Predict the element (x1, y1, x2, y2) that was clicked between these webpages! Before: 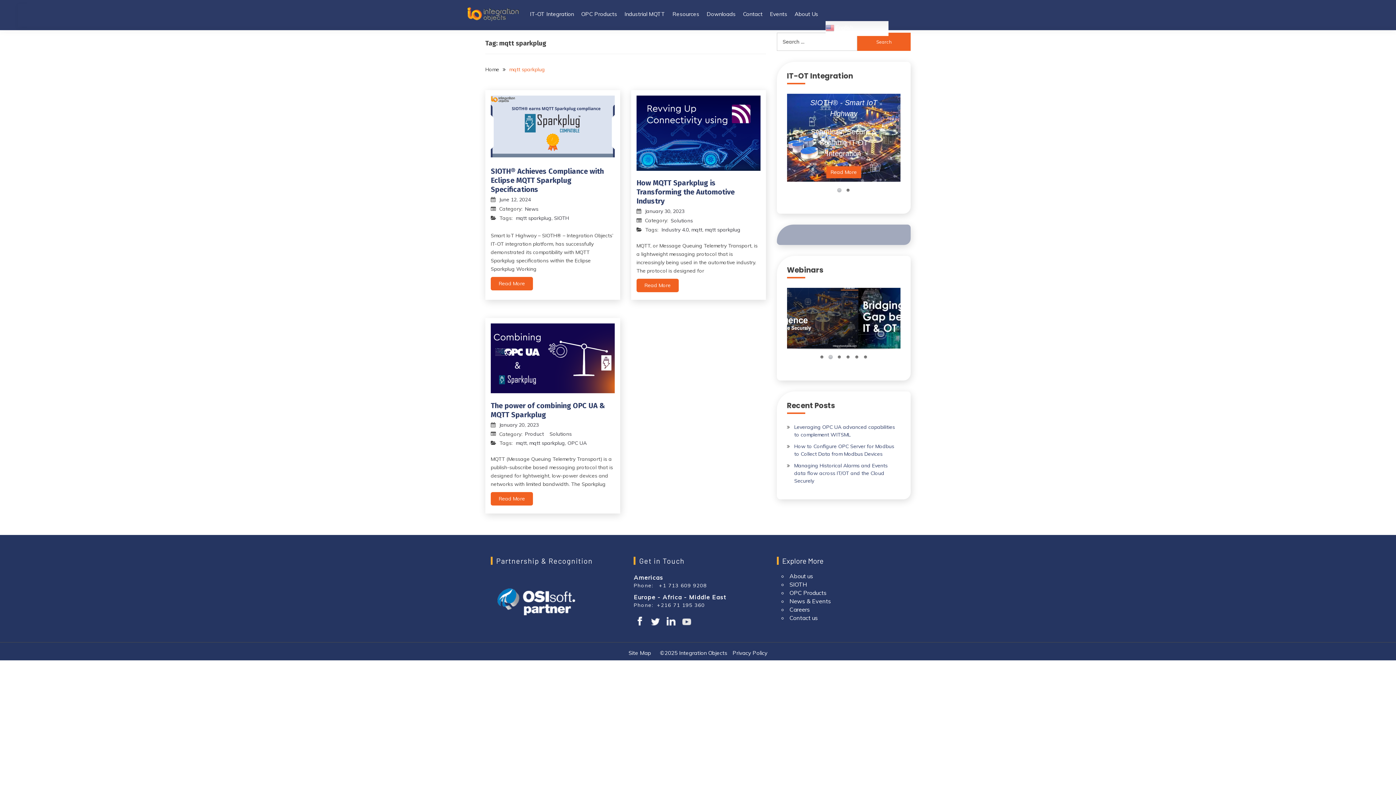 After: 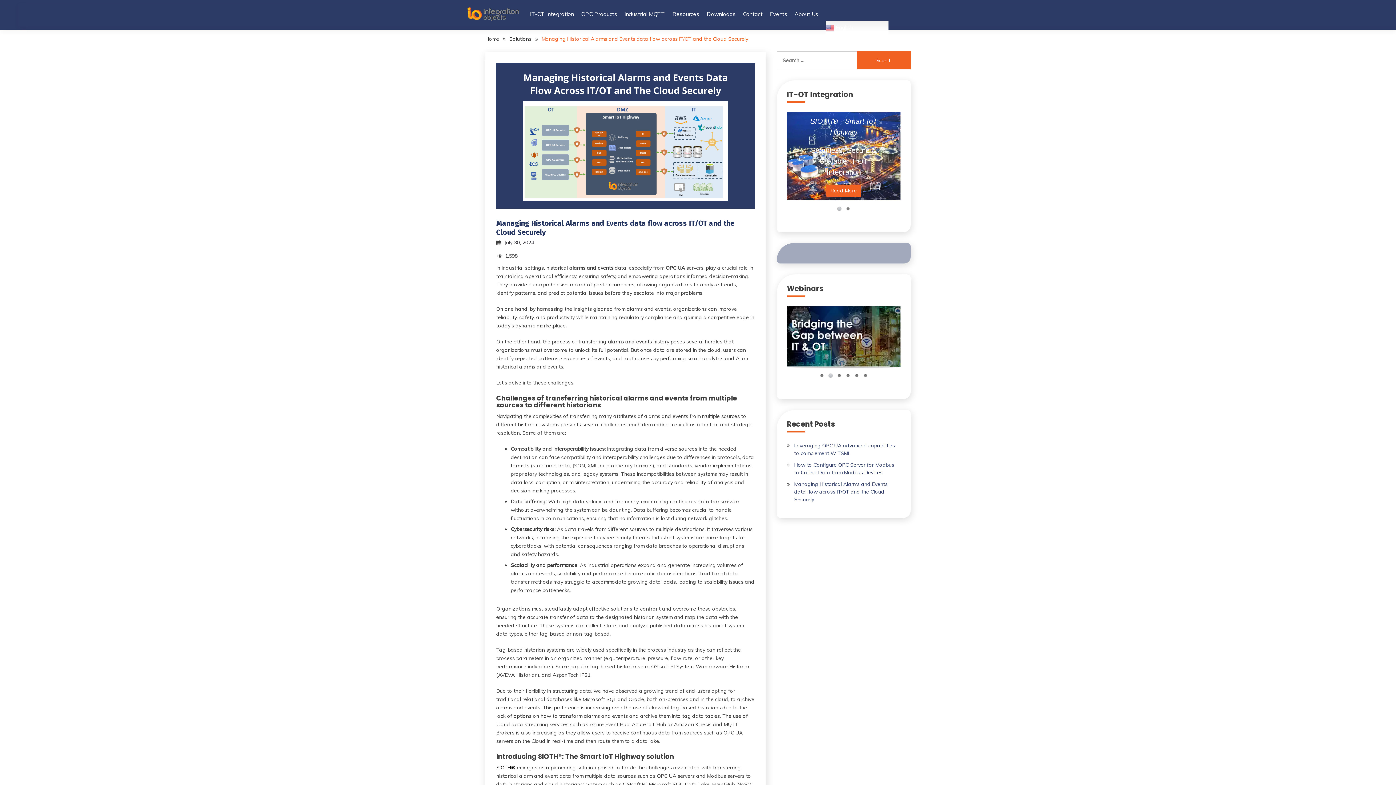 Action: label: Managing Historical Alarms and Events data flow across IT/OT and the Cloud Securely bbox: (794, 462, 887, 484)